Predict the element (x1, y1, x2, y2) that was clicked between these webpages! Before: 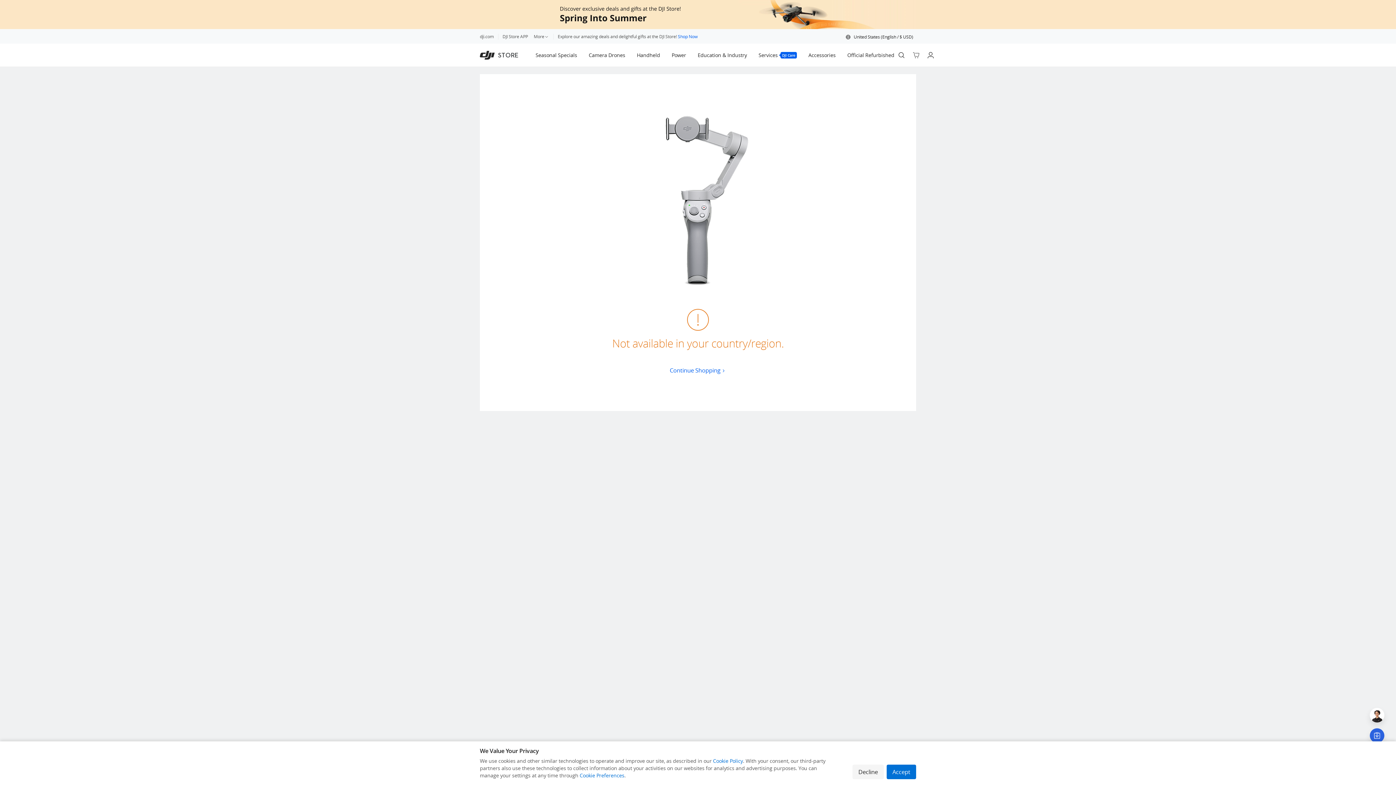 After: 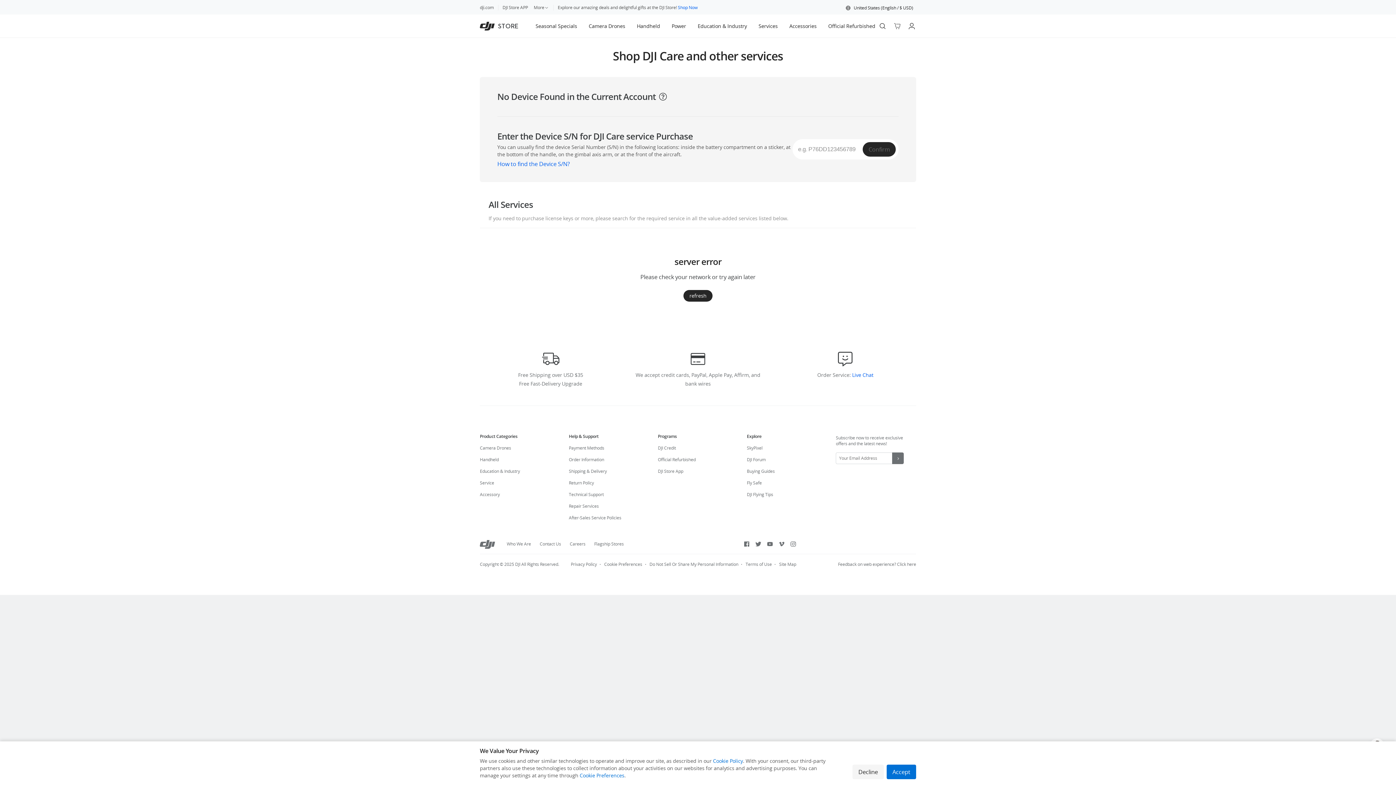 Action: label: Services
DJI Care bbox: (758, 43, 797, 66)